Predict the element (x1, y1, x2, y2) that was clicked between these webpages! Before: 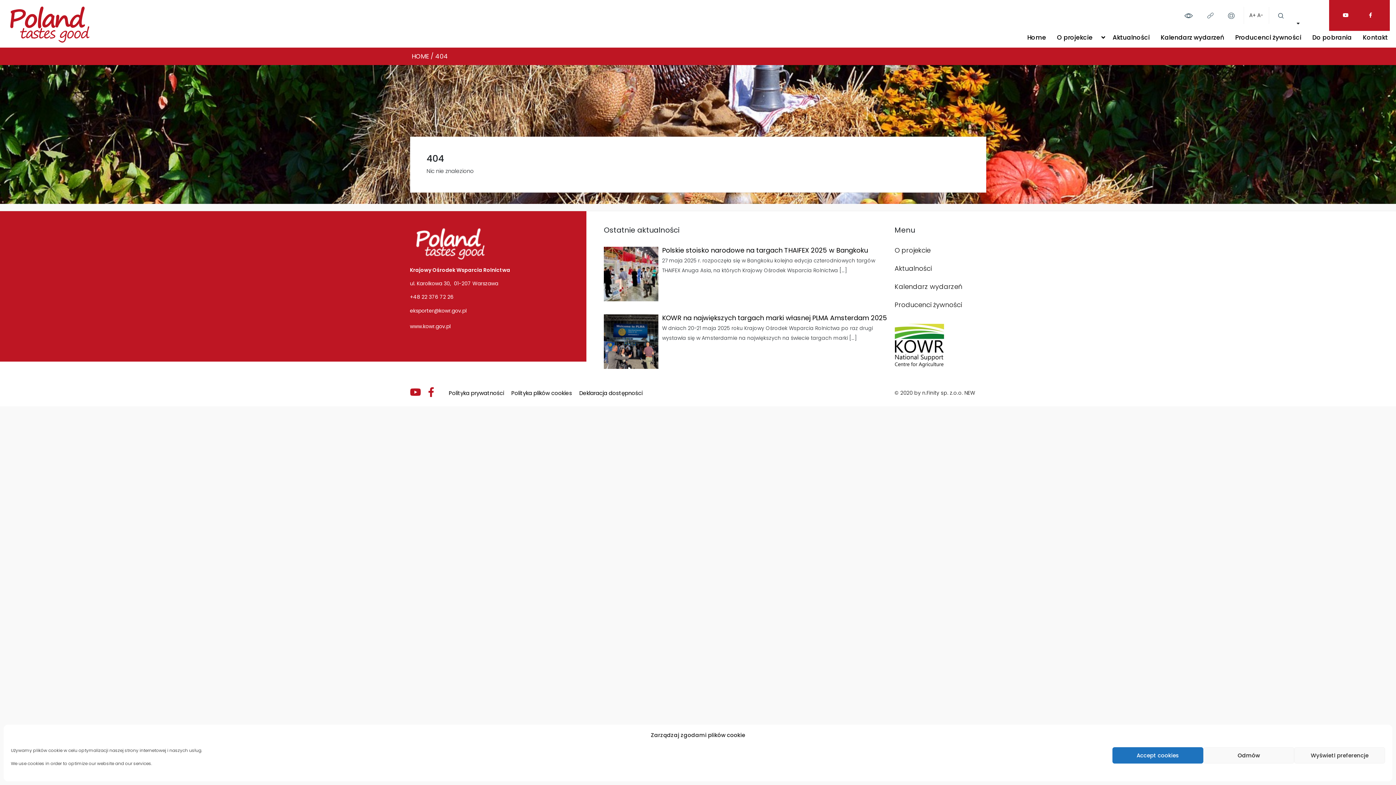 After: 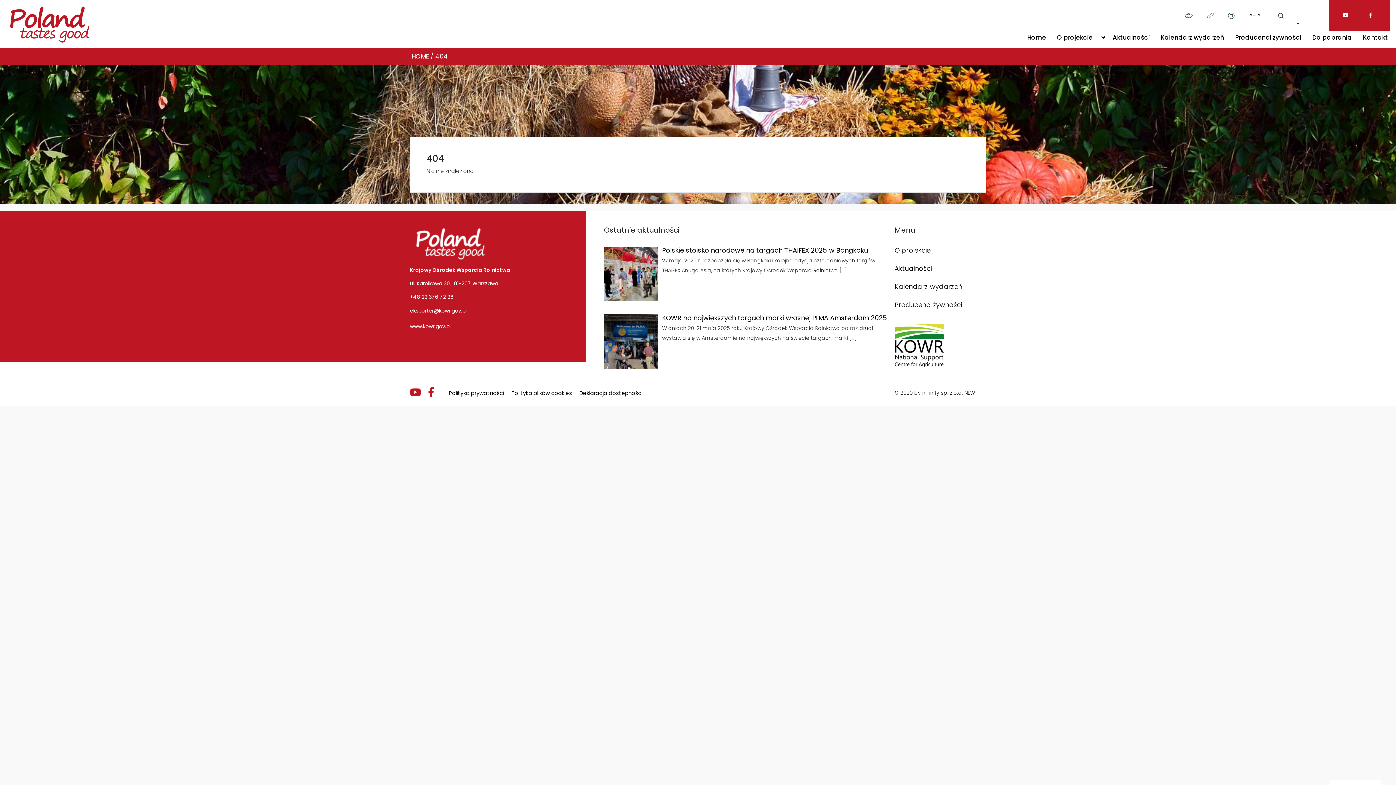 Action: bbox: (1203, 747, 1294, 764) label: Odmów